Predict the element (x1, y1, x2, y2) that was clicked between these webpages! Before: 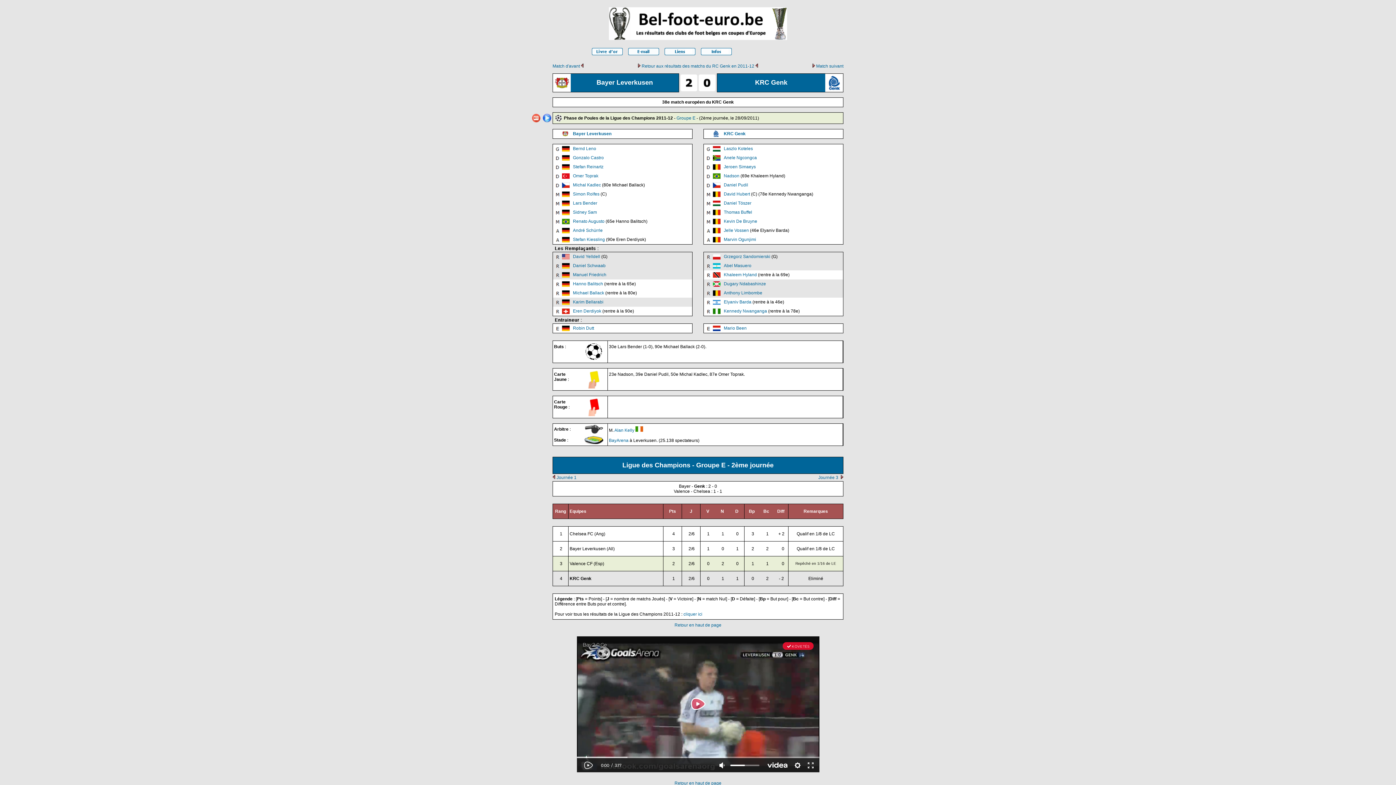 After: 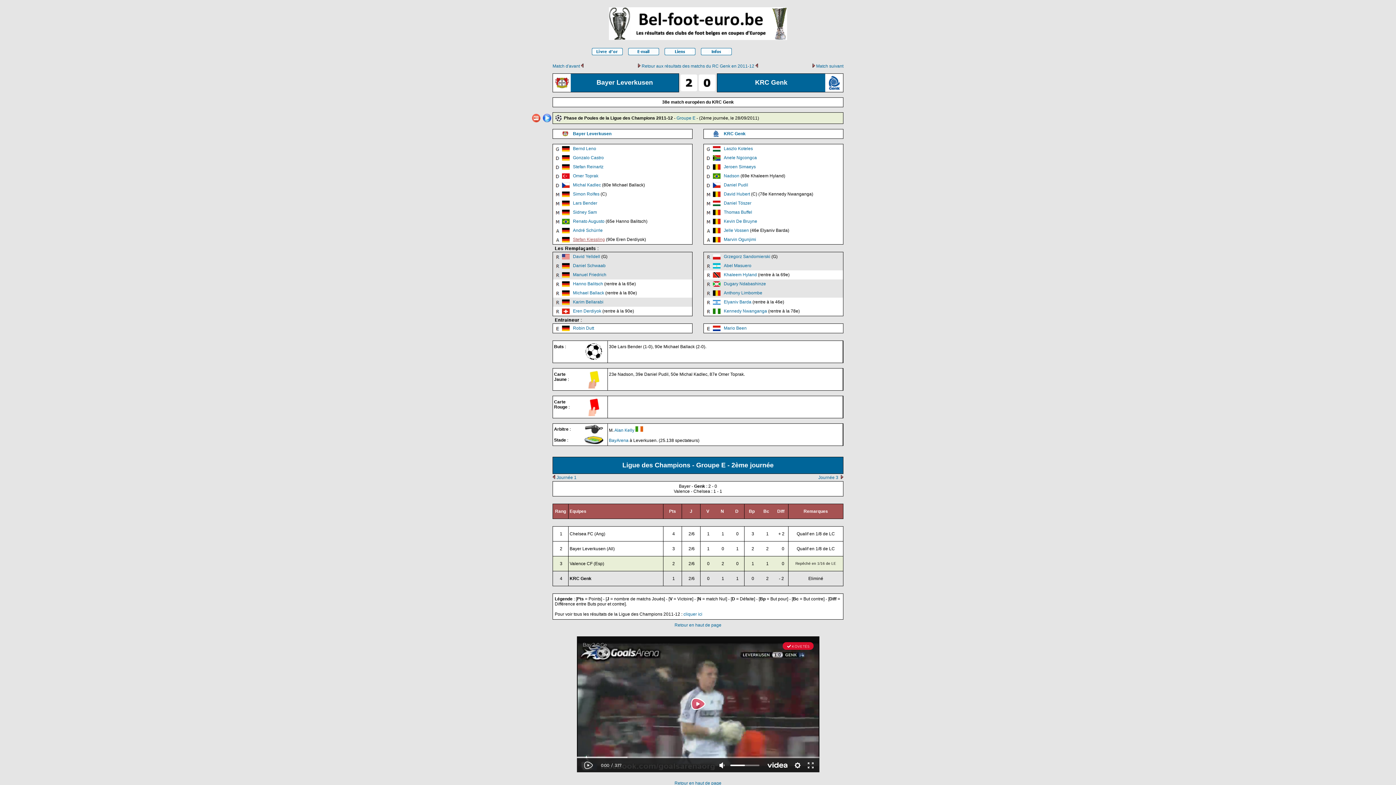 Action: label: Stefan Kiessling bbox: (573, 237, 605, 242)